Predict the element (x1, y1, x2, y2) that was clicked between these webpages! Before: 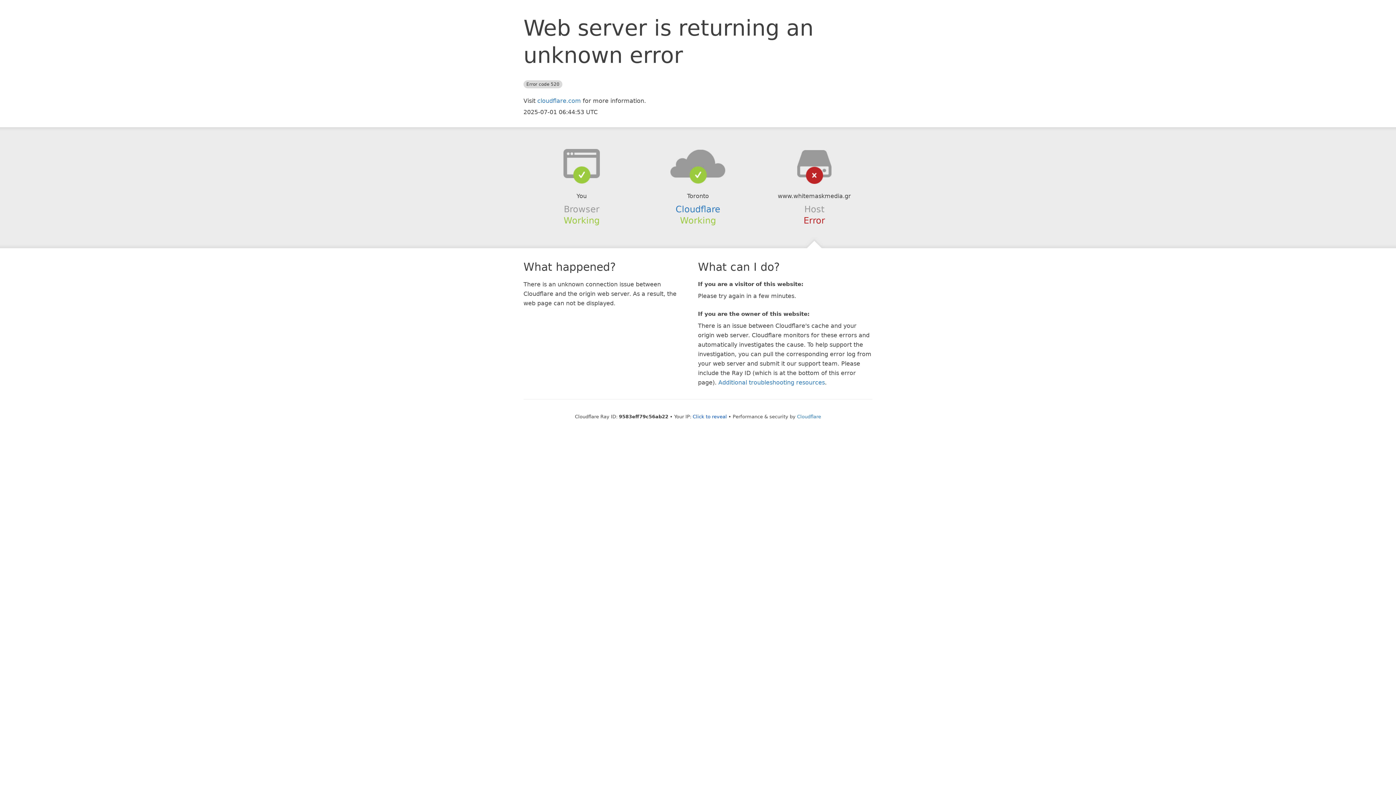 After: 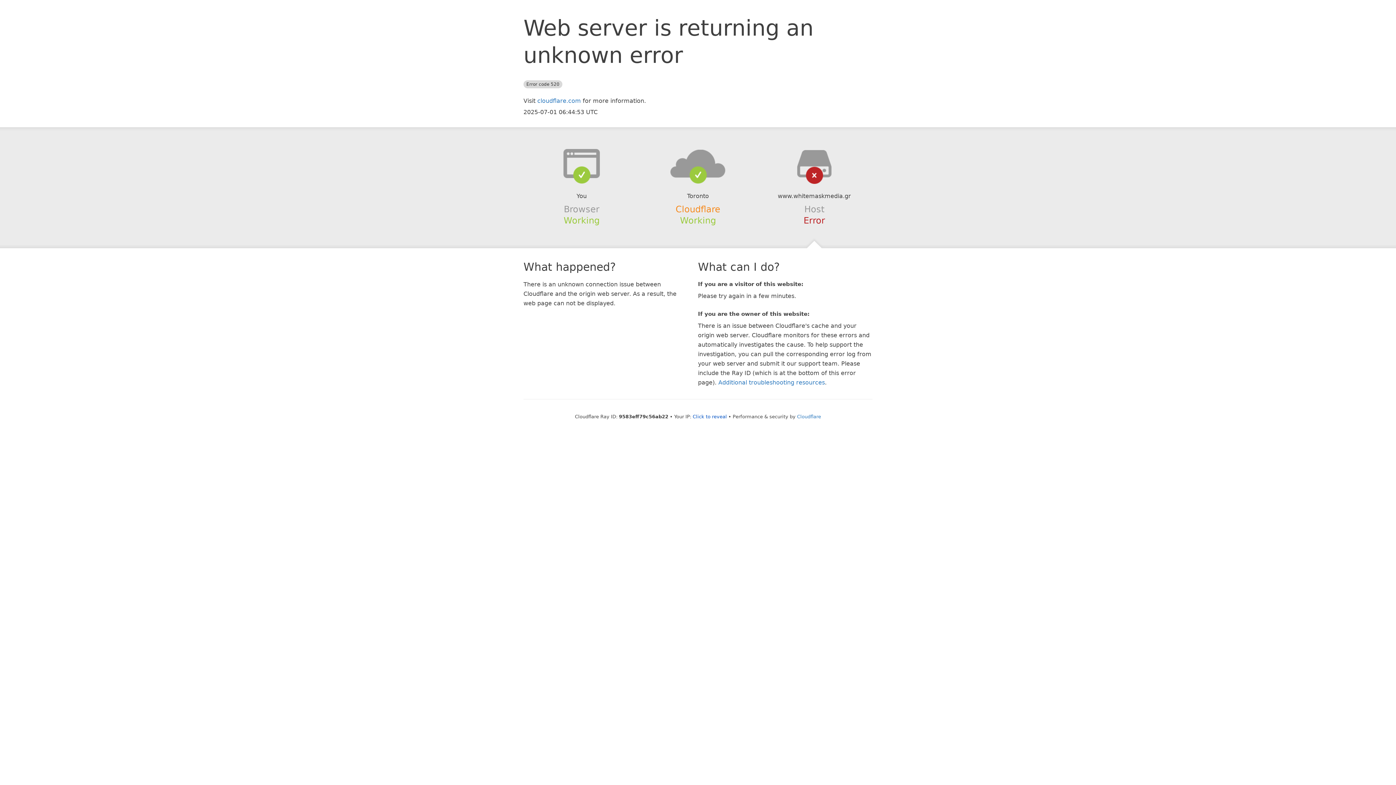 Action: label: Cloudflare bbox: (675, 204, 720, 214)